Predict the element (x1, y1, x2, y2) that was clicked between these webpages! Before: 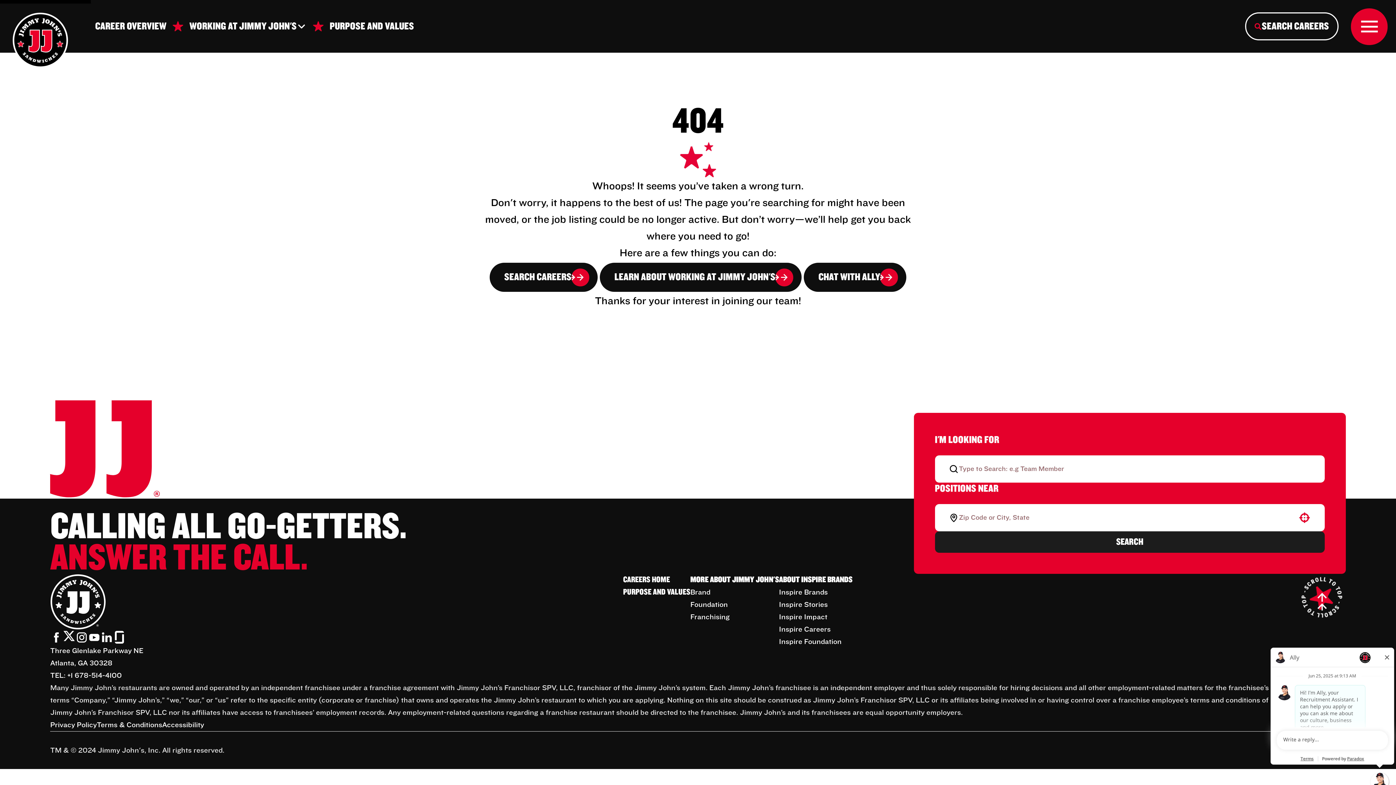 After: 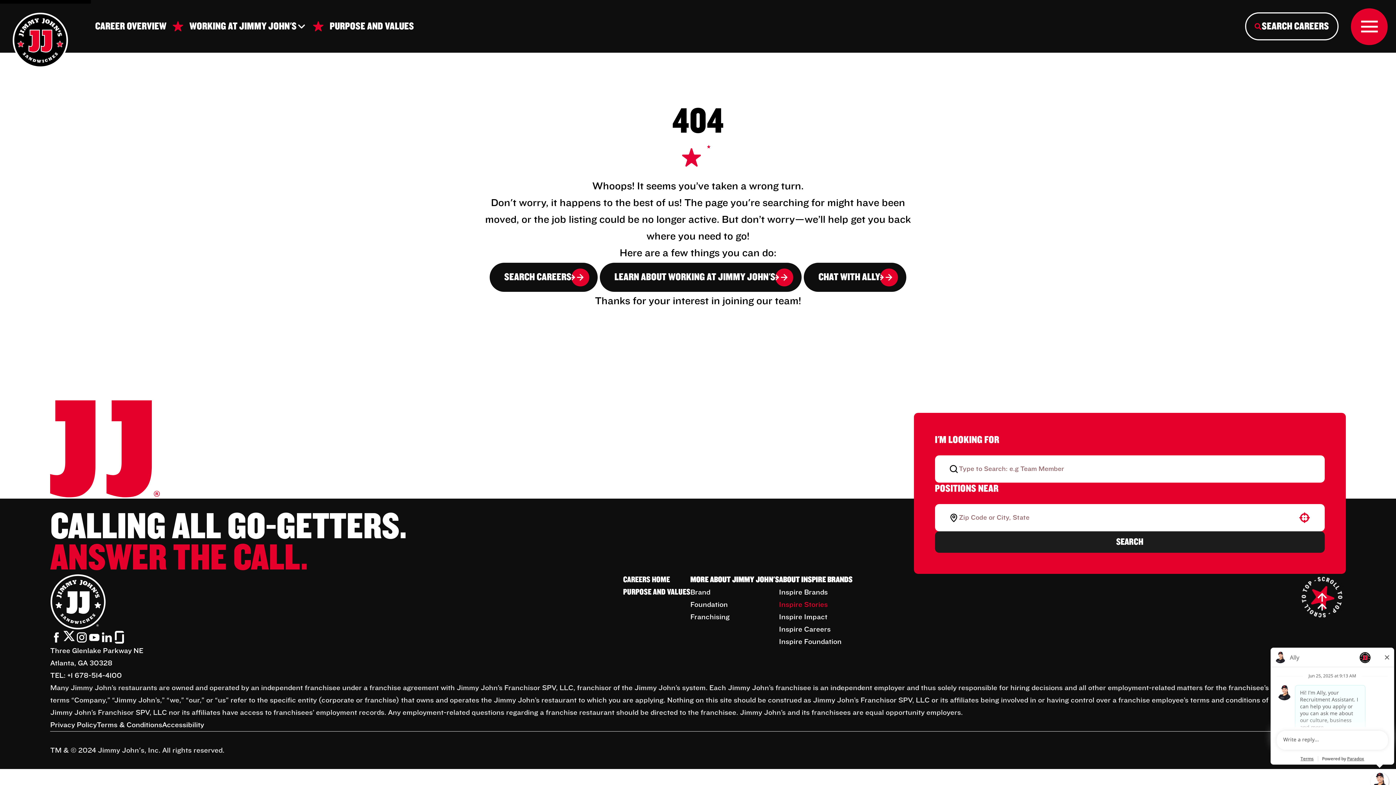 Action: label: Go to Inspire Stories (Opens in new tab) bbox: (779, 601, 827, 608)